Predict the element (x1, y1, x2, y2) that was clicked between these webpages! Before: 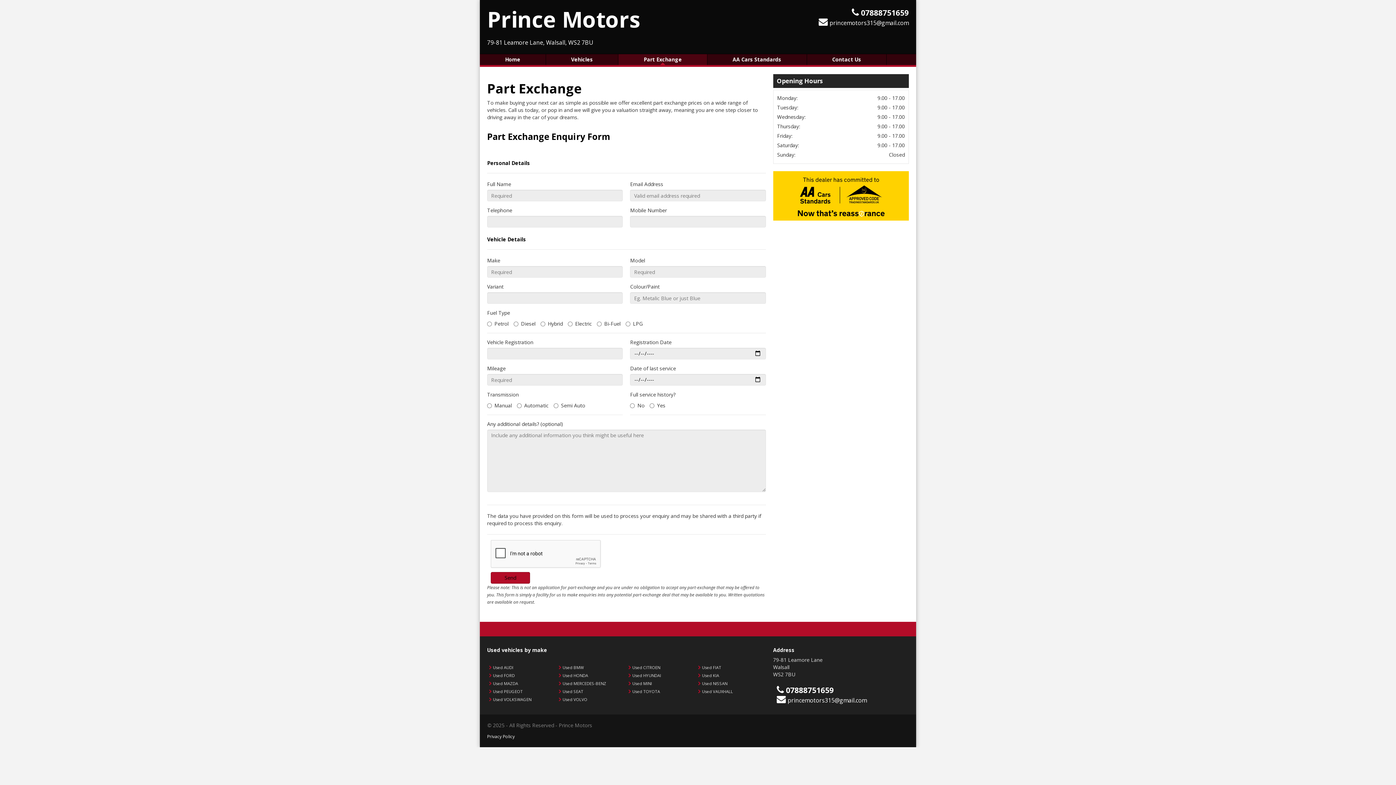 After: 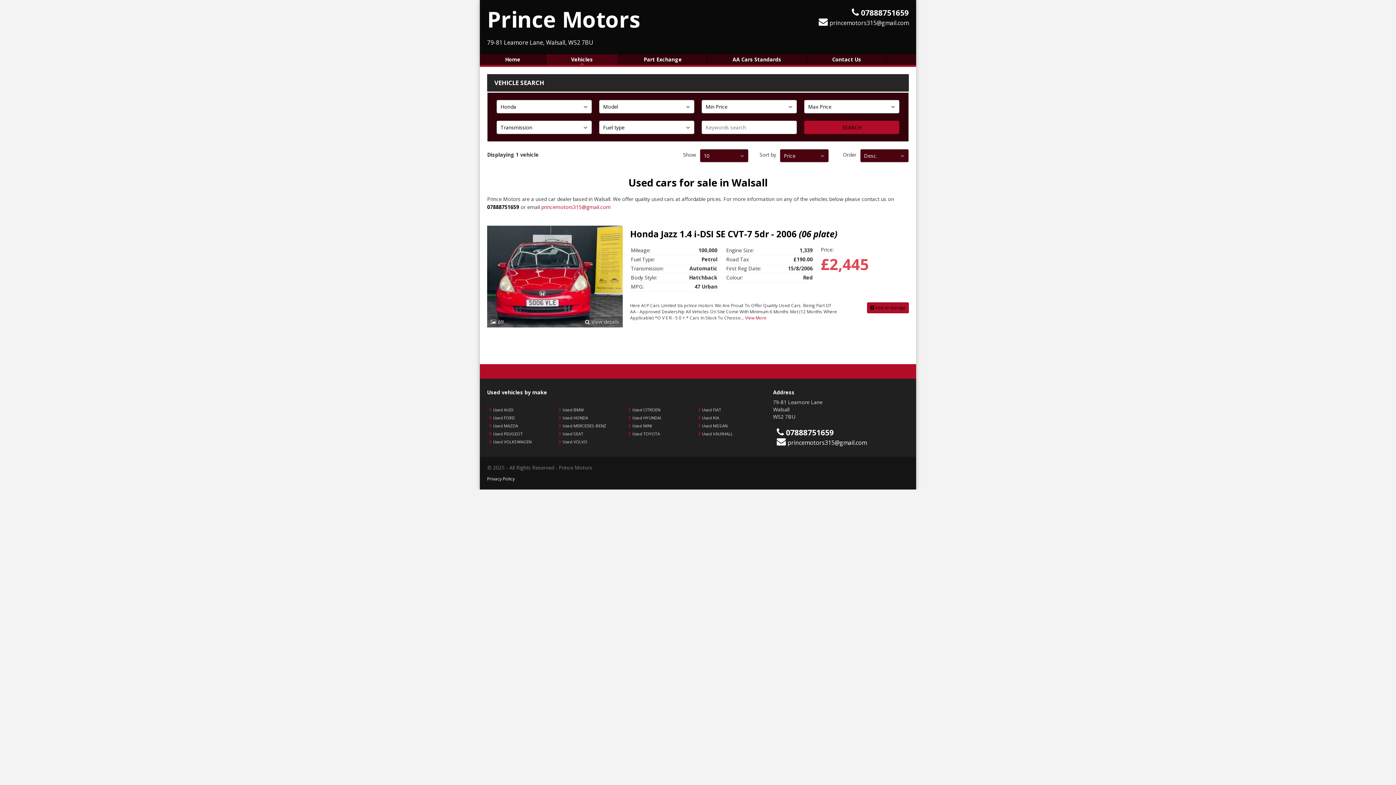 Action: label: Used HONDA bbox: (562, 673, 588, 678)